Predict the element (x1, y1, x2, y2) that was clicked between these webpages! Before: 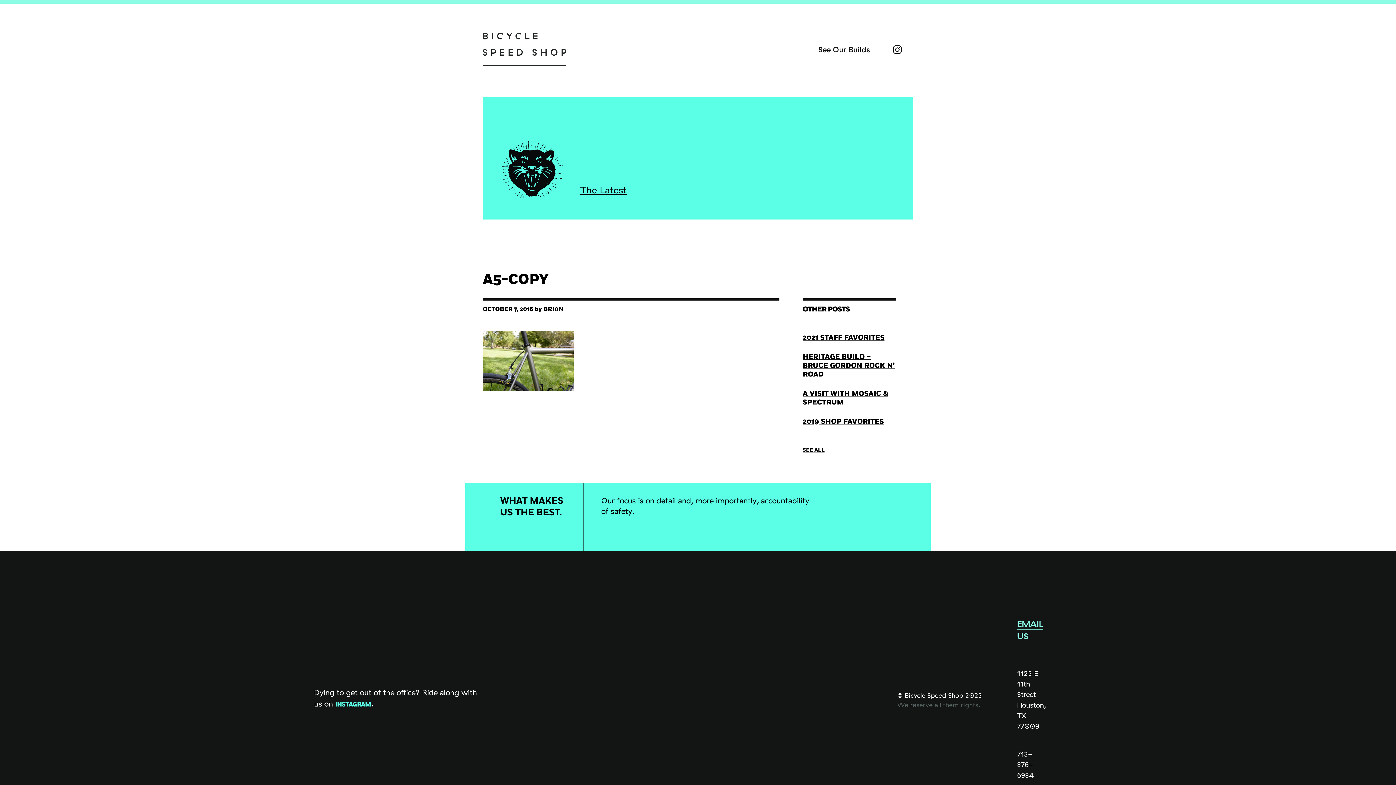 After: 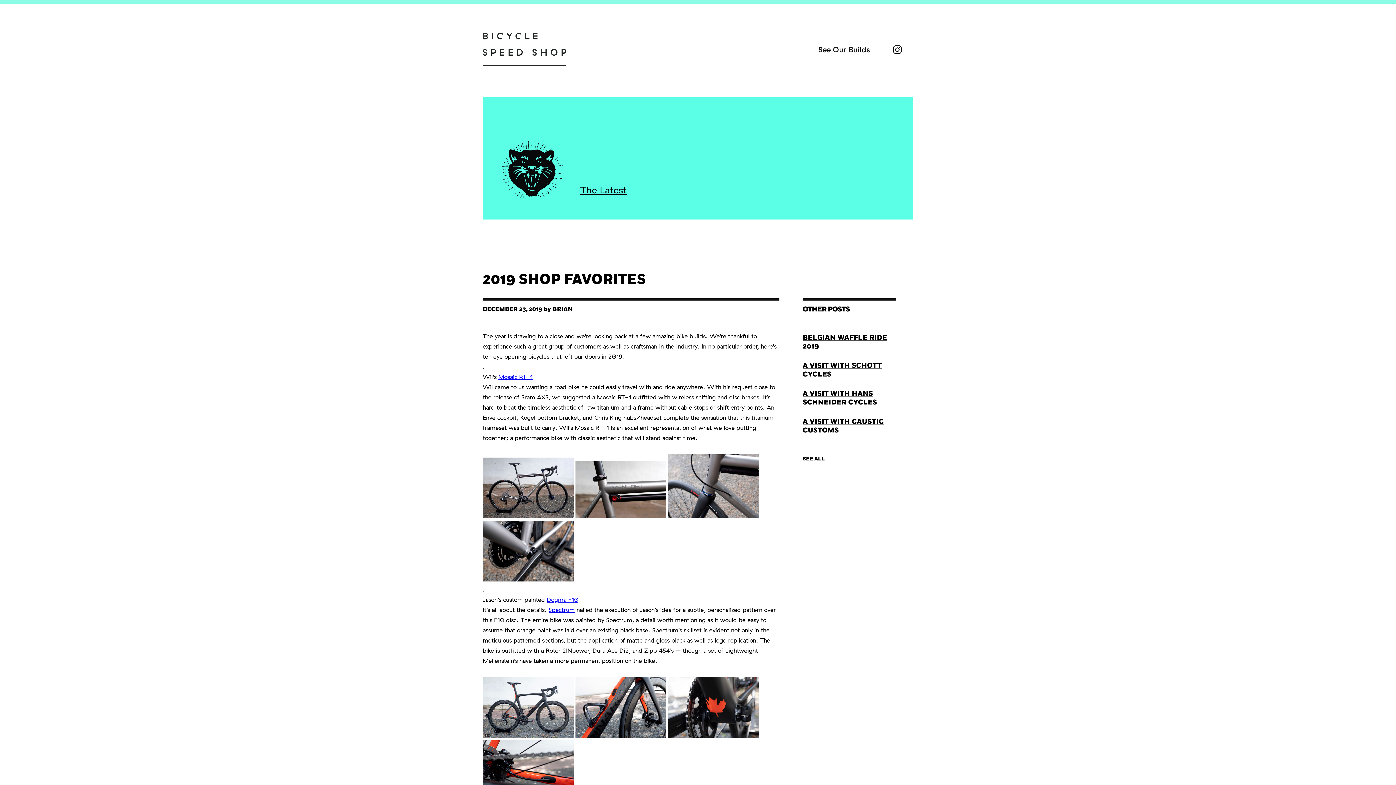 Action: label: 2019 SHOP FAVORITES bbox: (802, 418, 884, 425)